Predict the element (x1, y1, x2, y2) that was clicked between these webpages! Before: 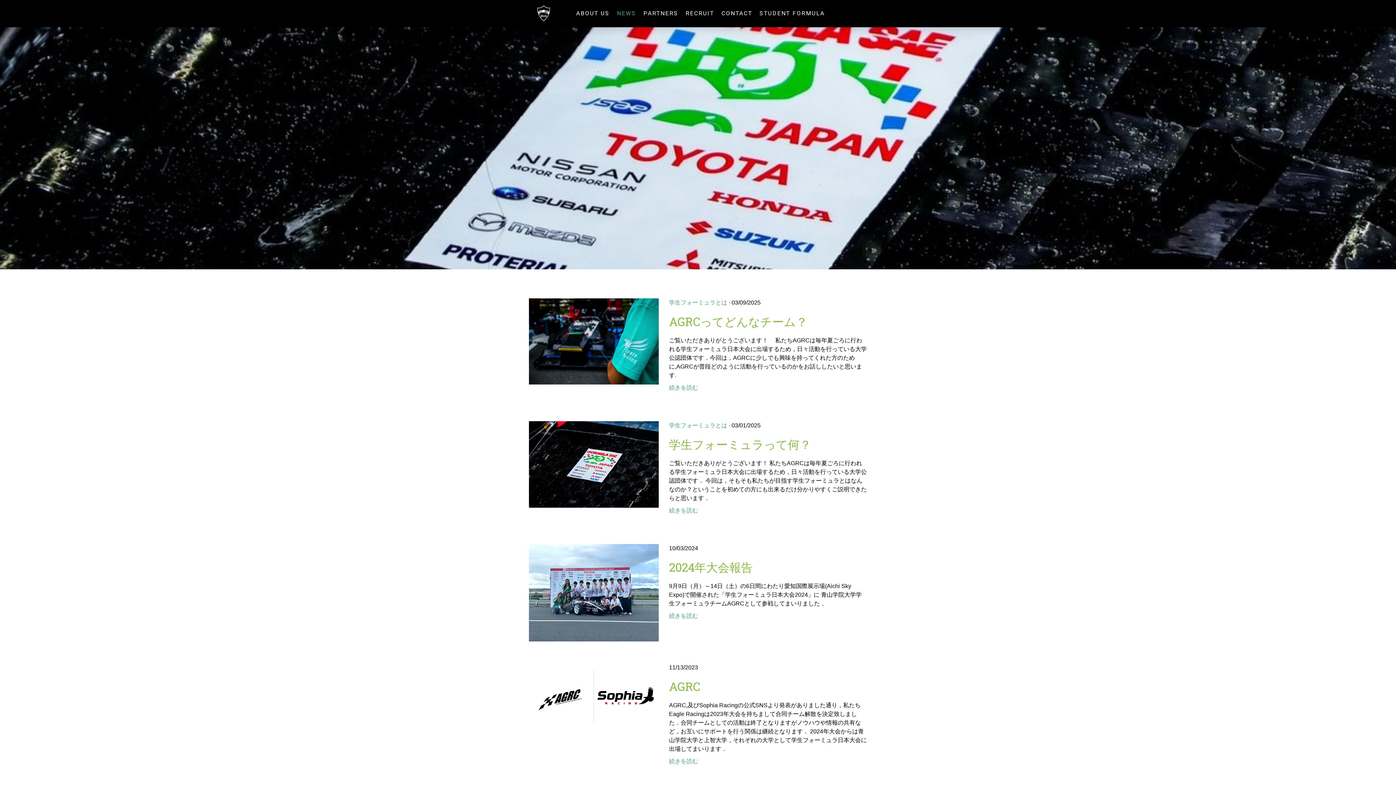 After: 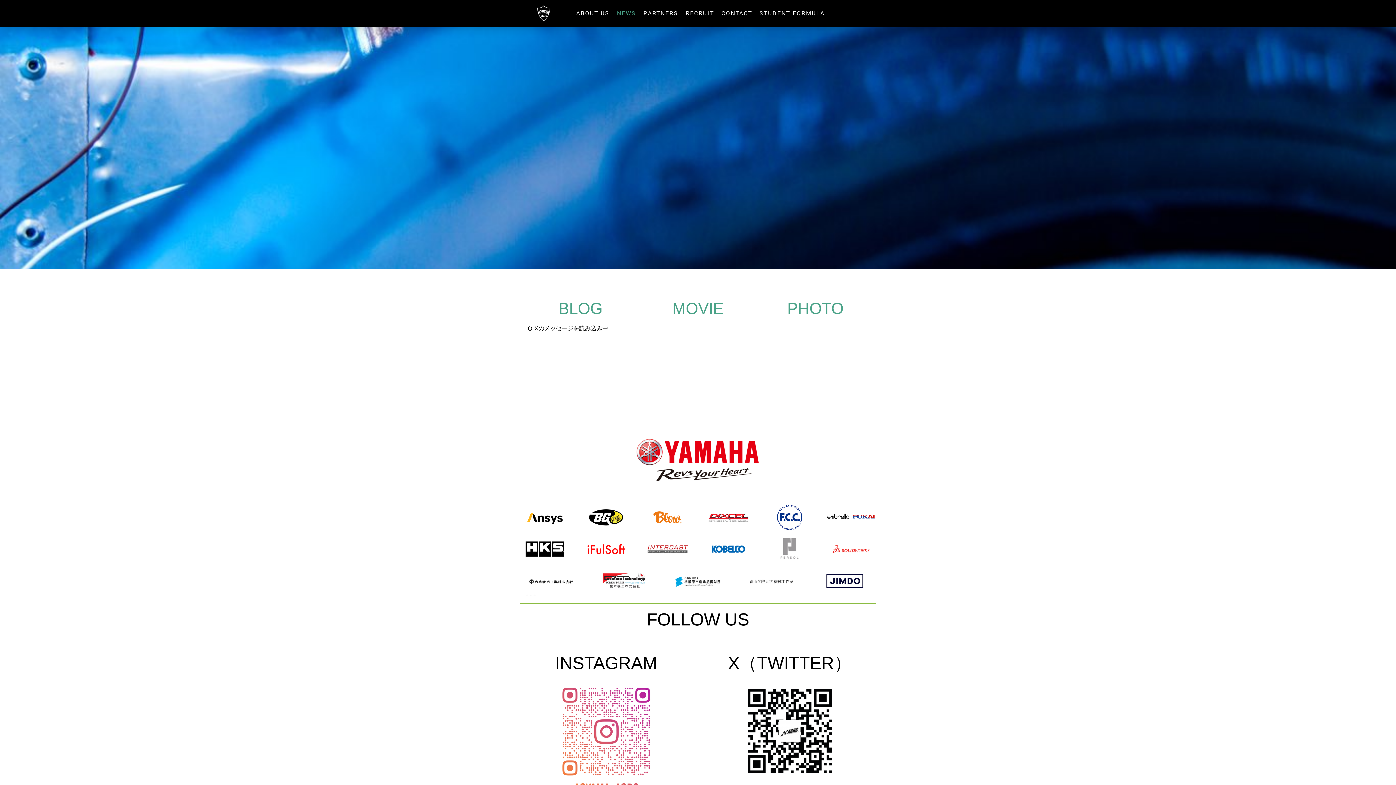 Action: label: NEWS bbox: (613, 5, 639, 21)